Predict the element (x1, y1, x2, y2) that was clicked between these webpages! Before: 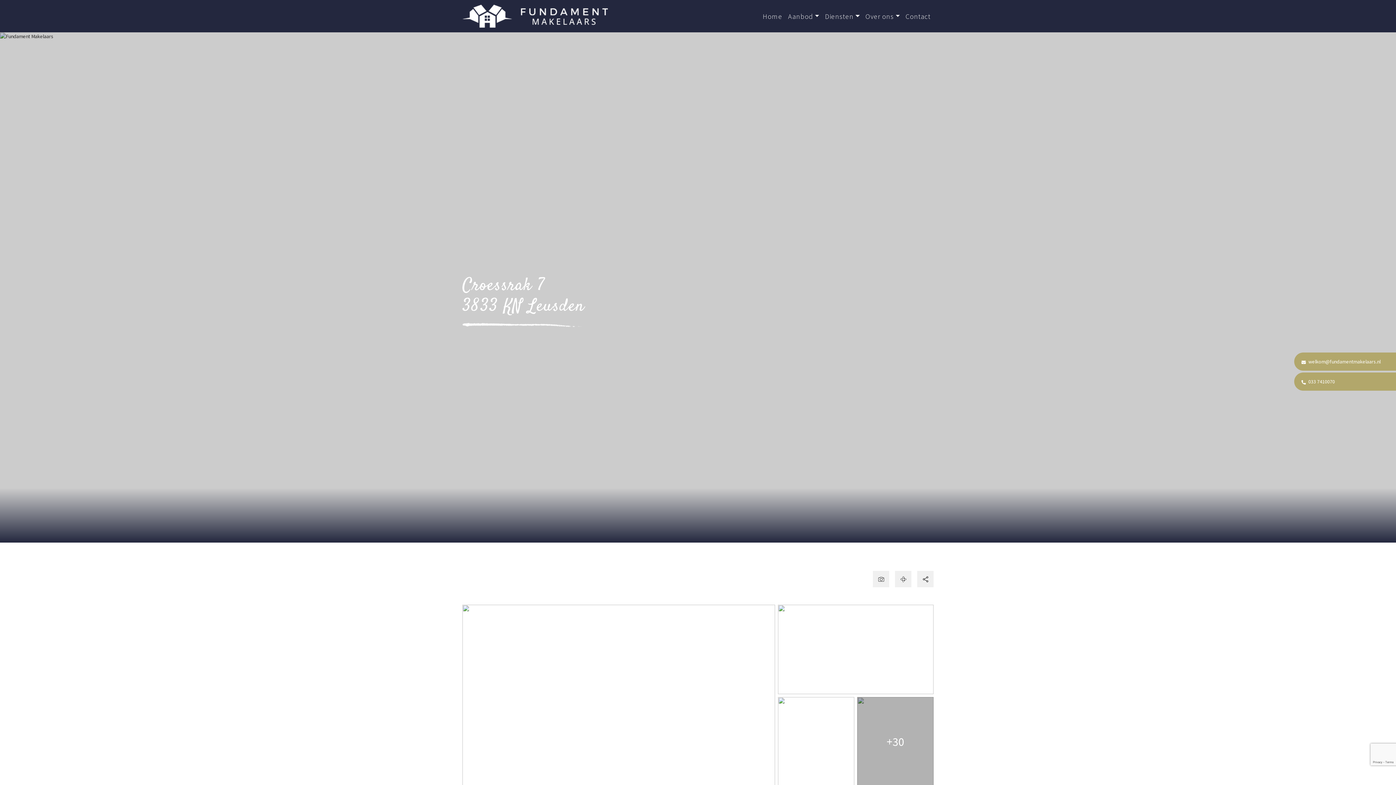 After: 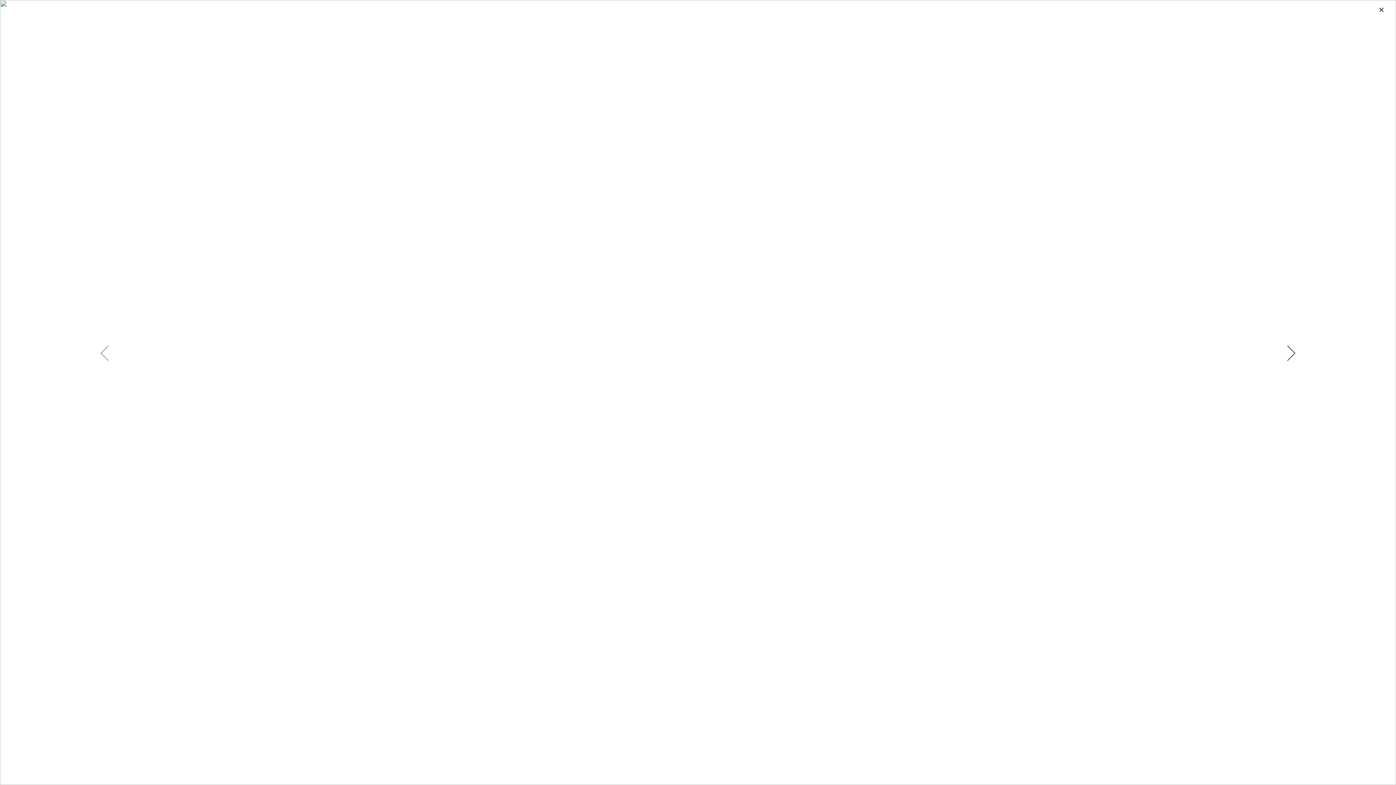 Action: bbox: (462, 605, 775, 786)